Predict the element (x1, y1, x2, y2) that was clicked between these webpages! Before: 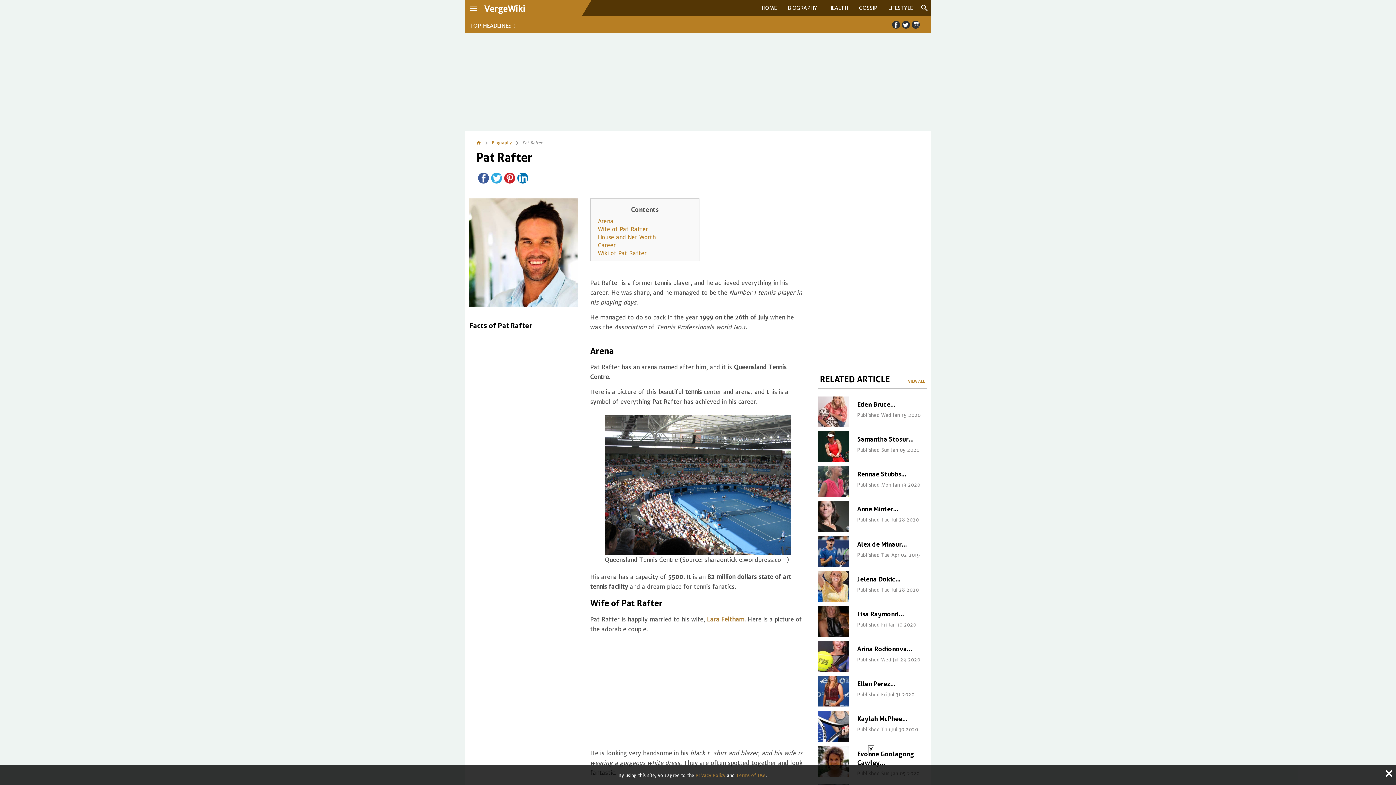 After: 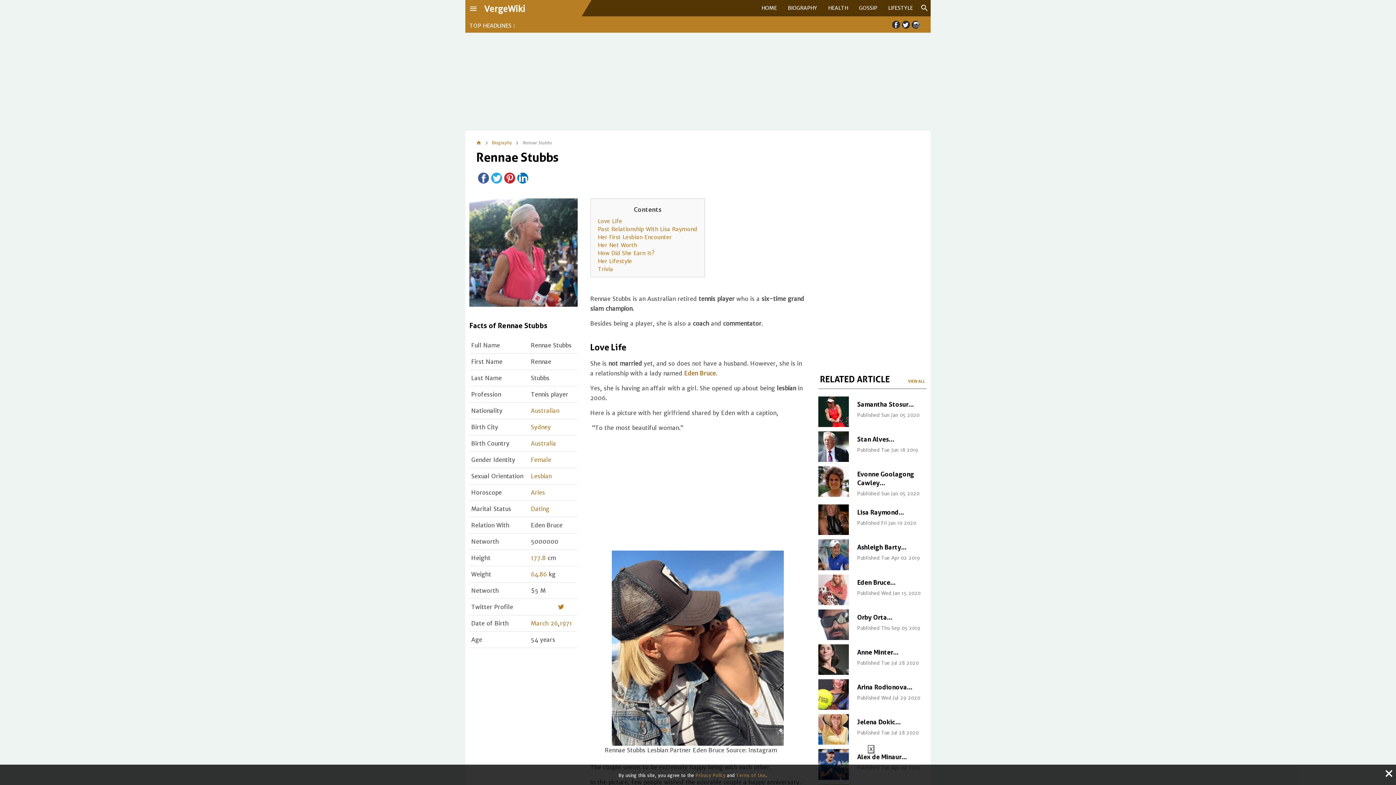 Action: label: Rennae Stubbs bbox: (857, 470, 901, 478)